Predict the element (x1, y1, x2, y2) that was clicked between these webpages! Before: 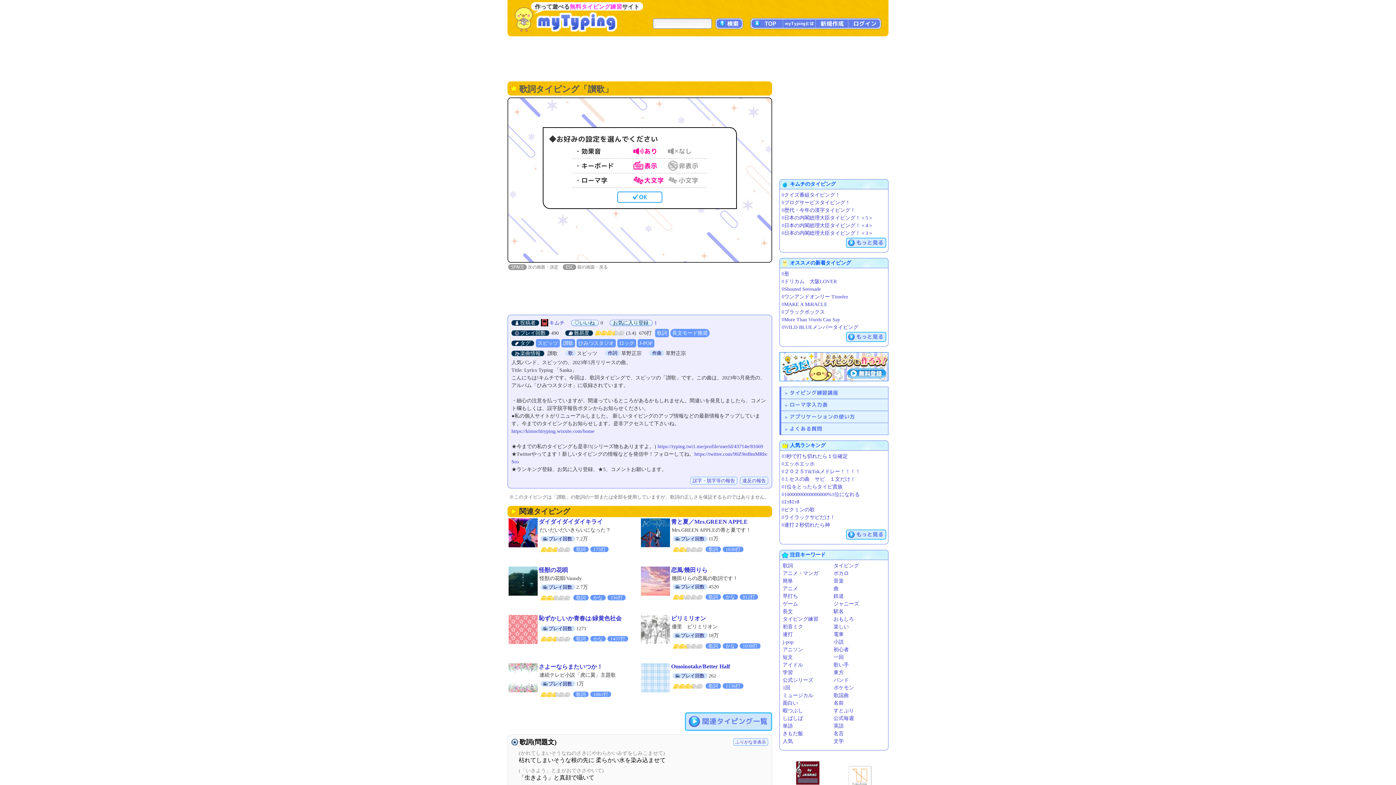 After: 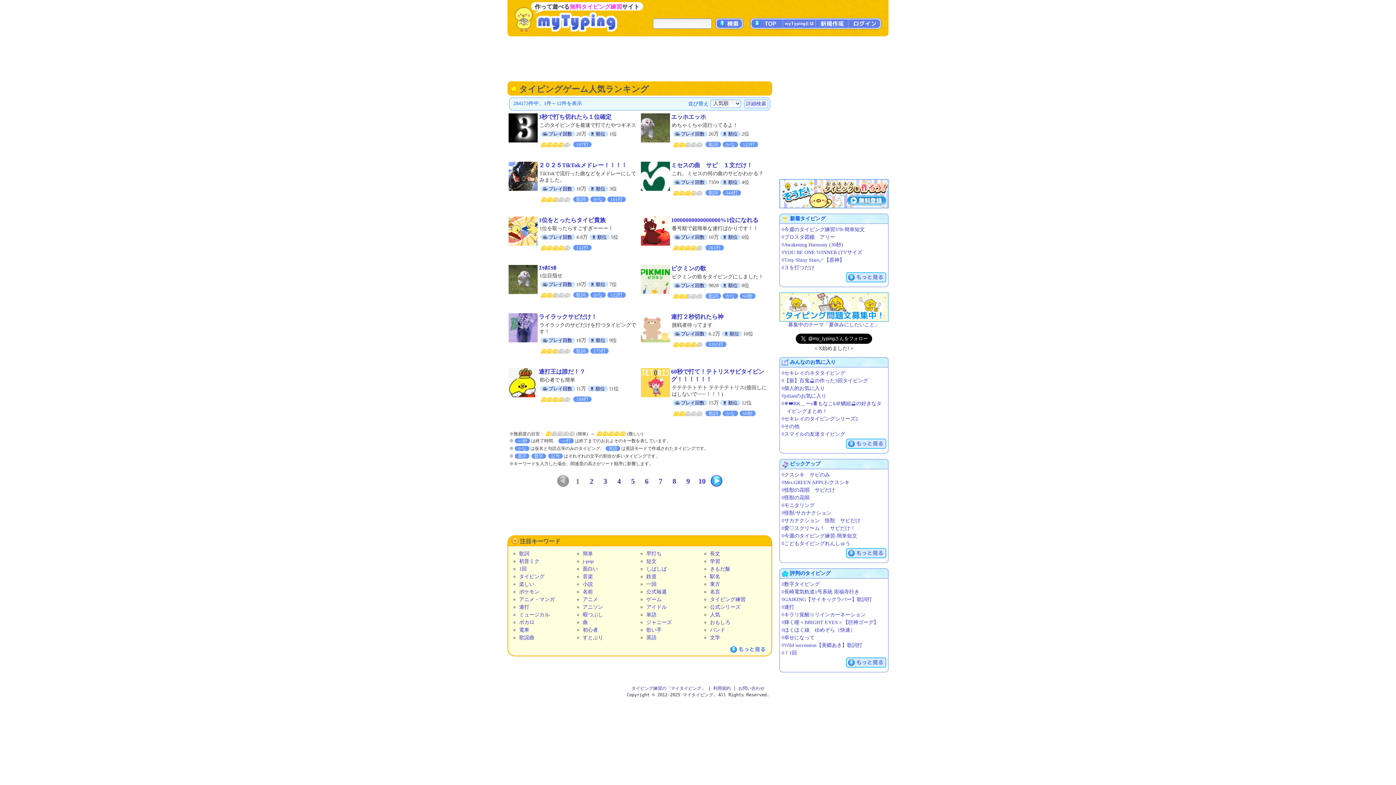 Action: bbox: (846, 529, 886, 540) label: もっと見る